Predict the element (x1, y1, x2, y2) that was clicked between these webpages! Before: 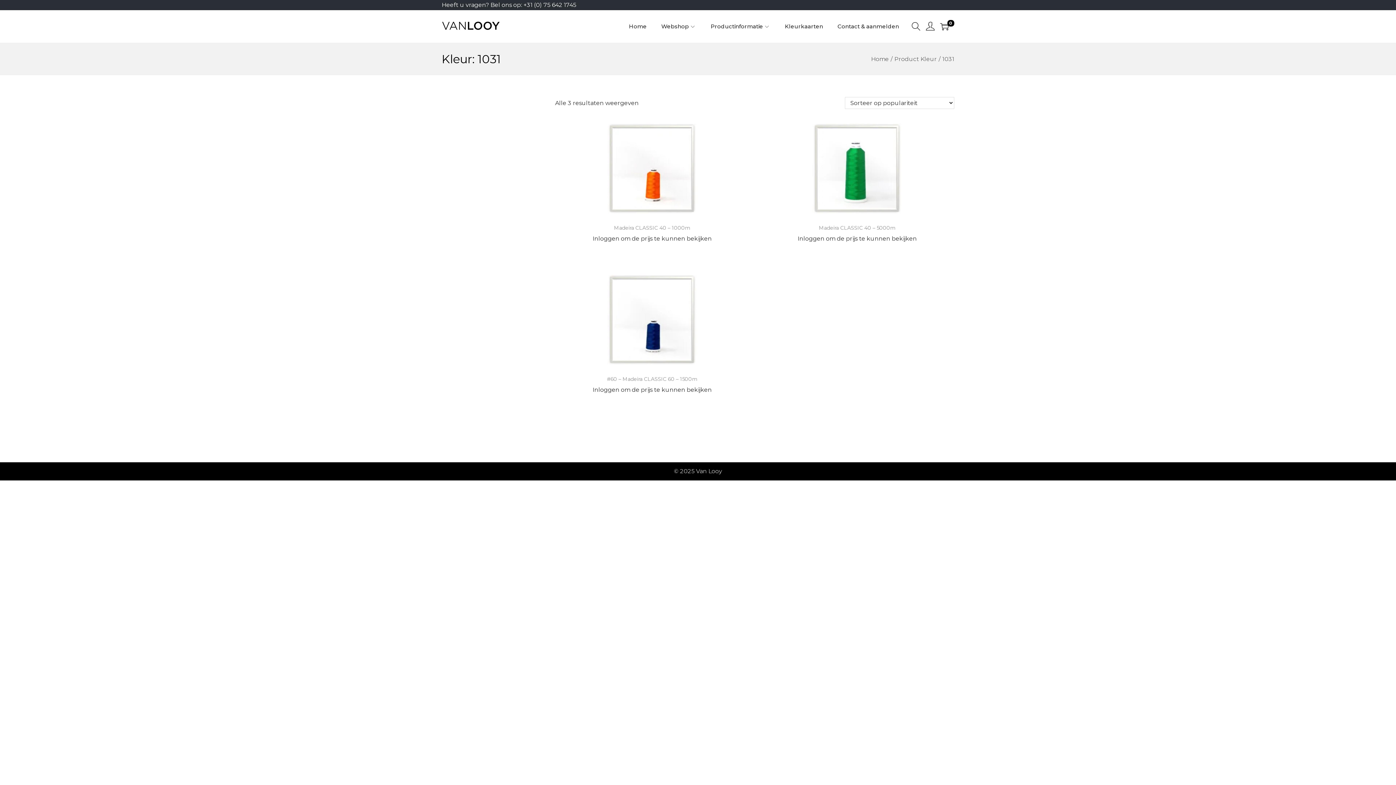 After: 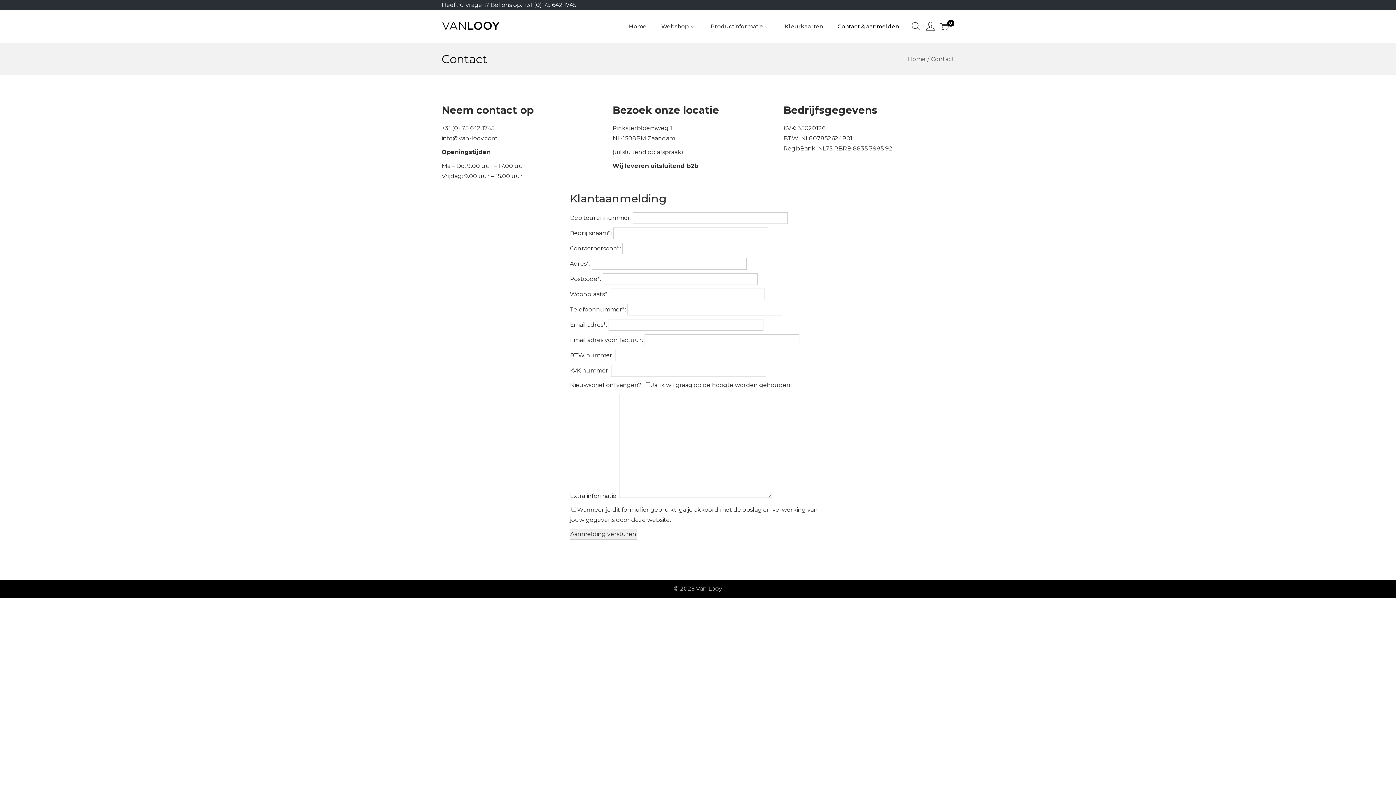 Action: label: Contact & aanmelden bbox: (837, 10, 899, 42)